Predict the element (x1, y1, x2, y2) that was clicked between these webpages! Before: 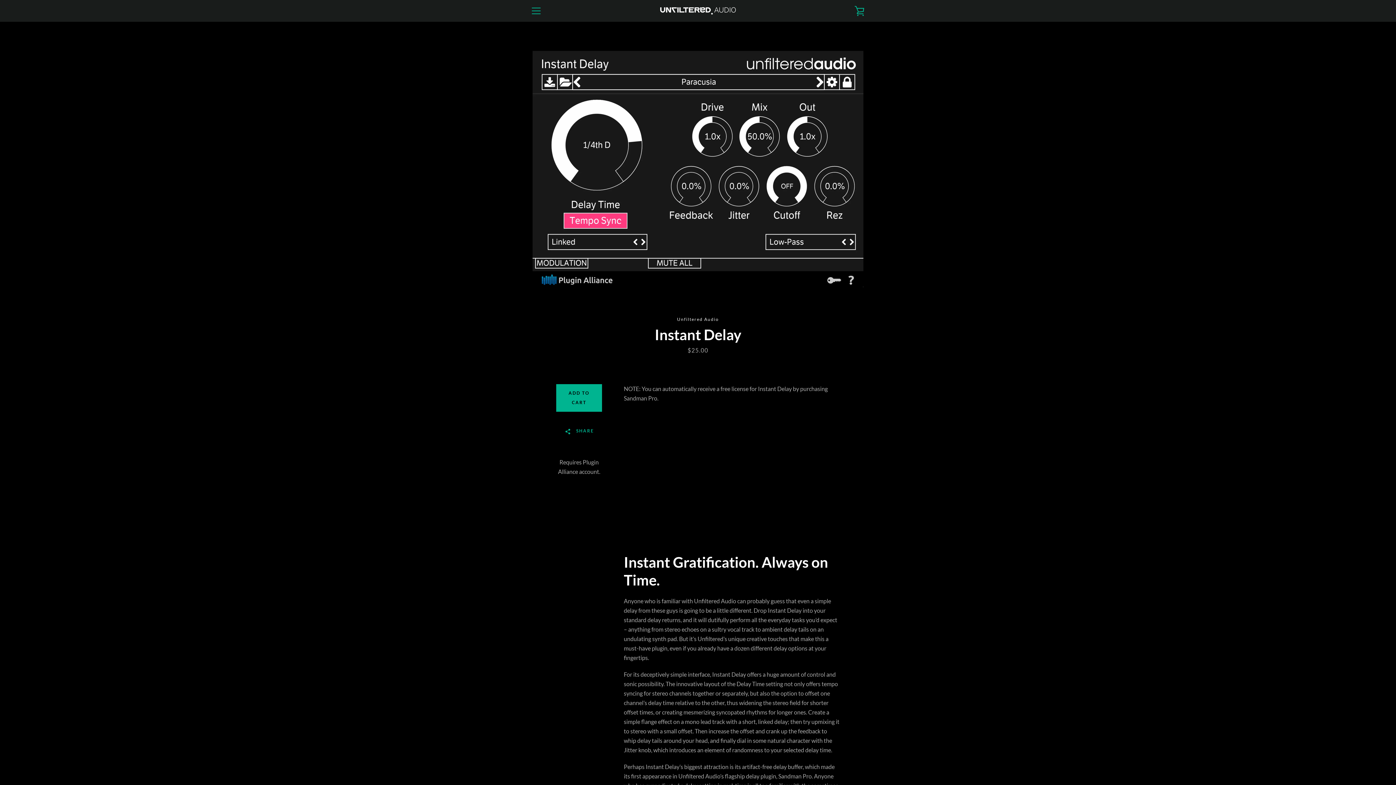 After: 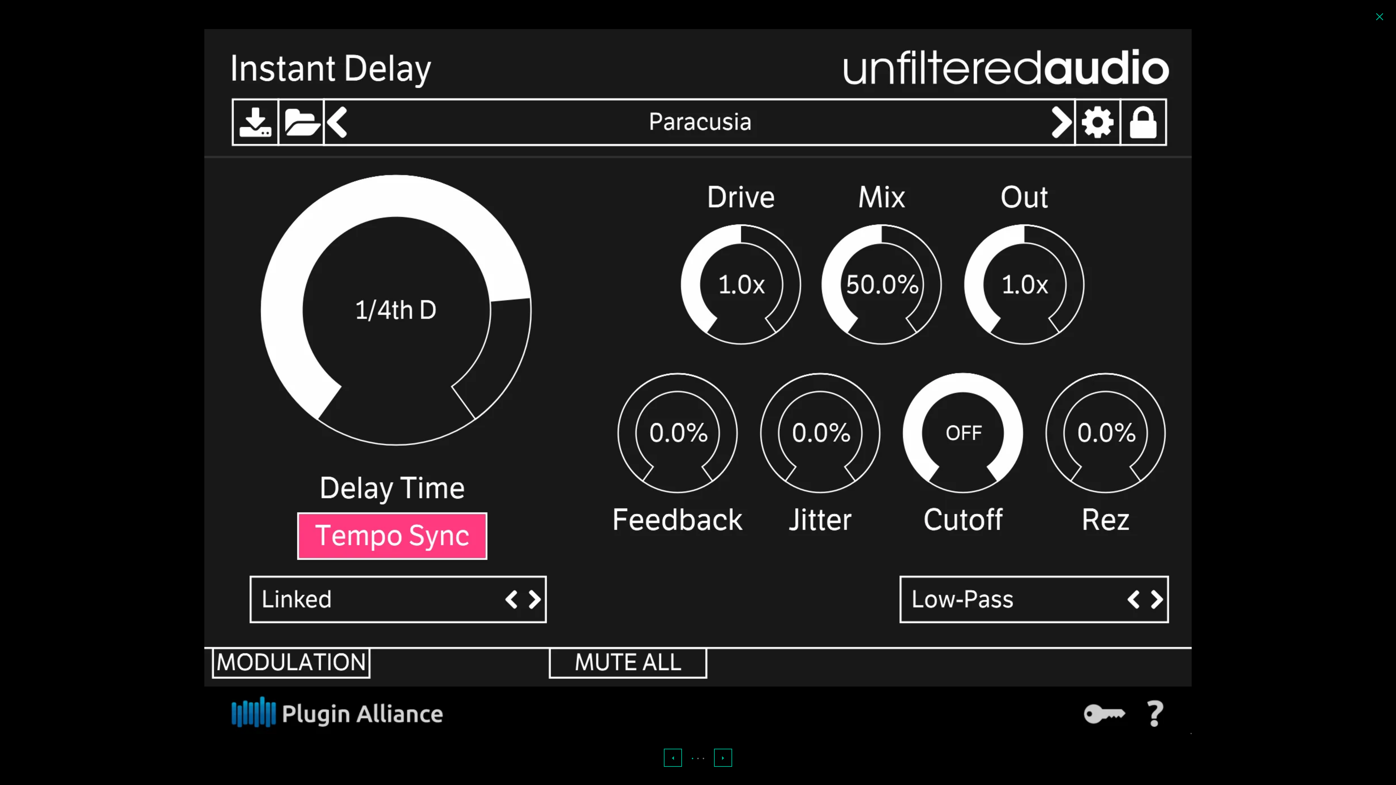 Action: bbox: (532, 50, 863, 287) label: Open image in slideshow